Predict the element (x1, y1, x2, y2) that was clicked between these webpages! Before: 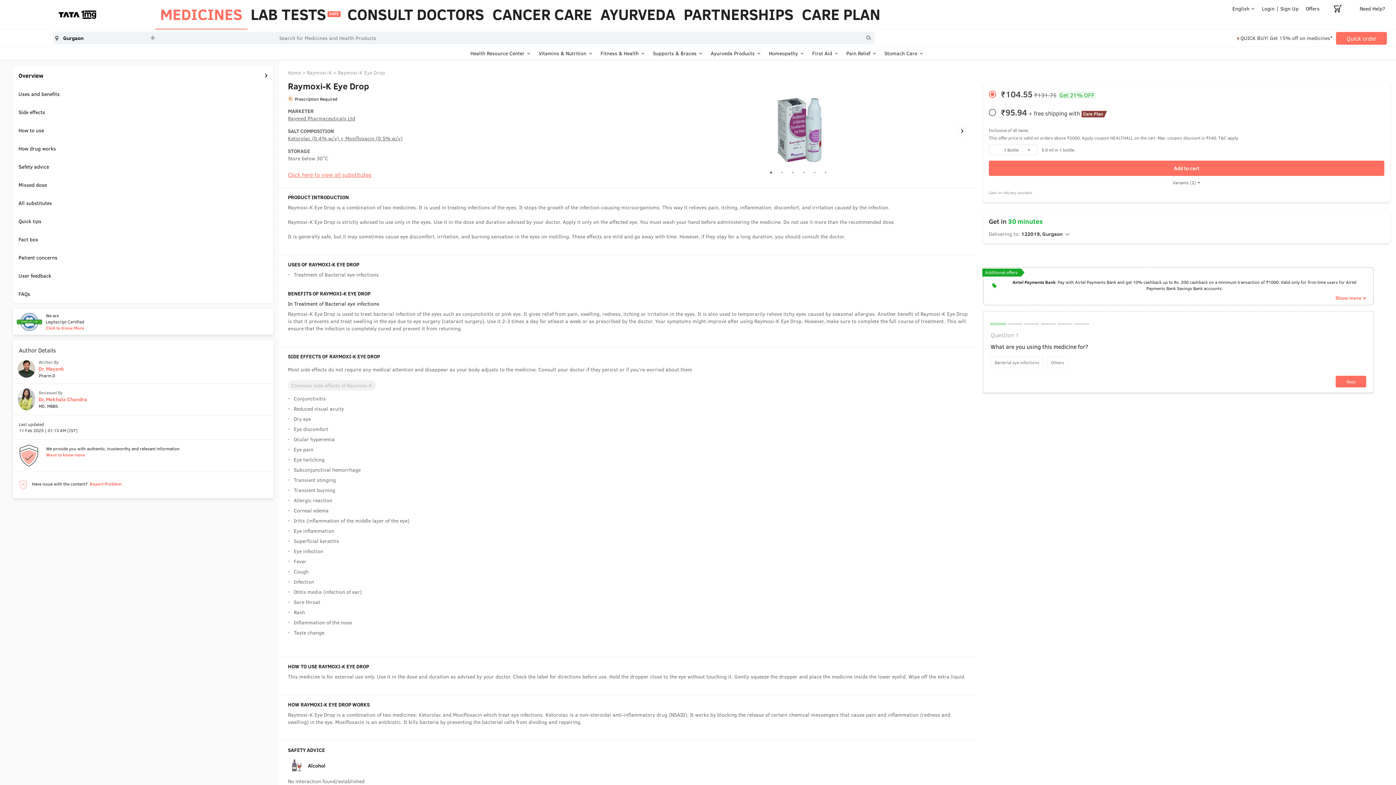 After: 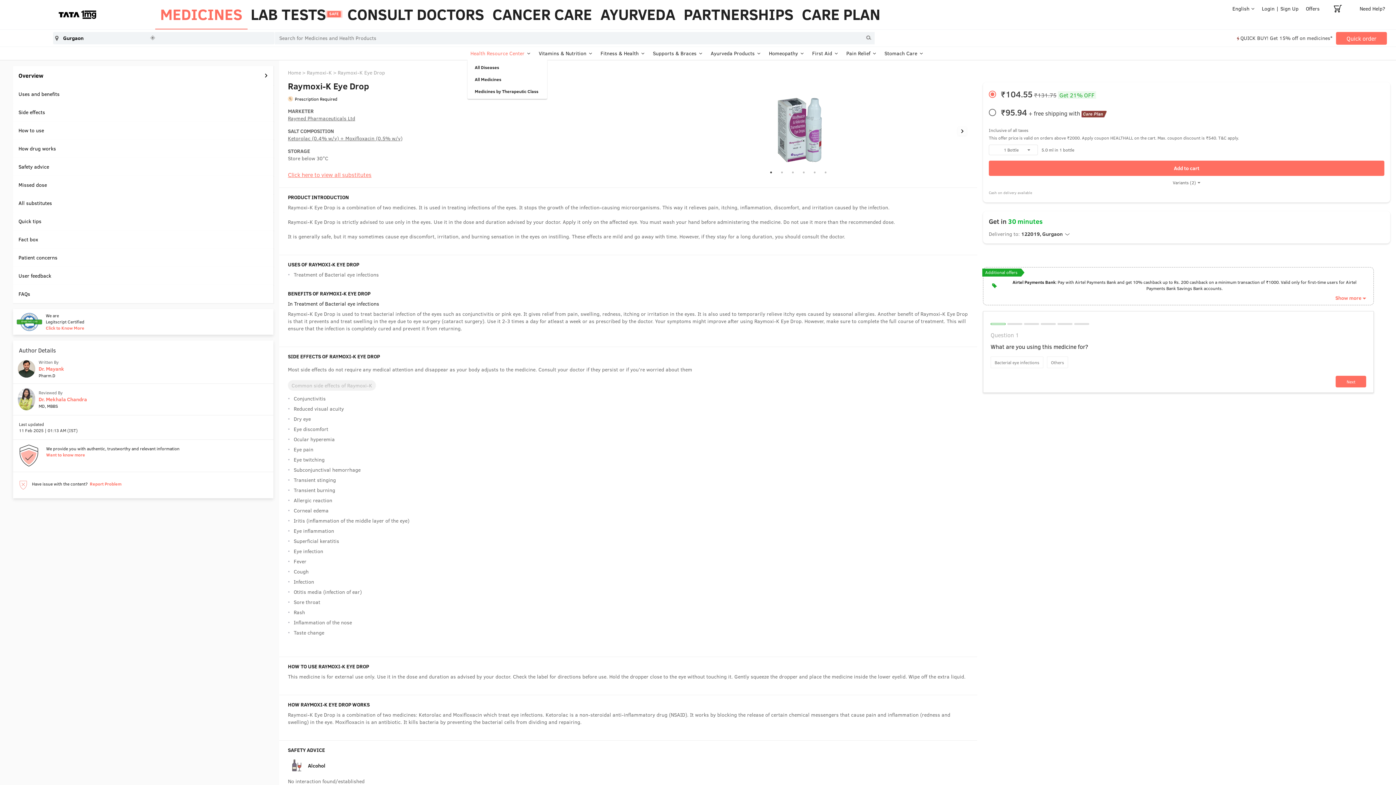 Action: bbox: (470, 49, 524, 56) label: Health Resource Center